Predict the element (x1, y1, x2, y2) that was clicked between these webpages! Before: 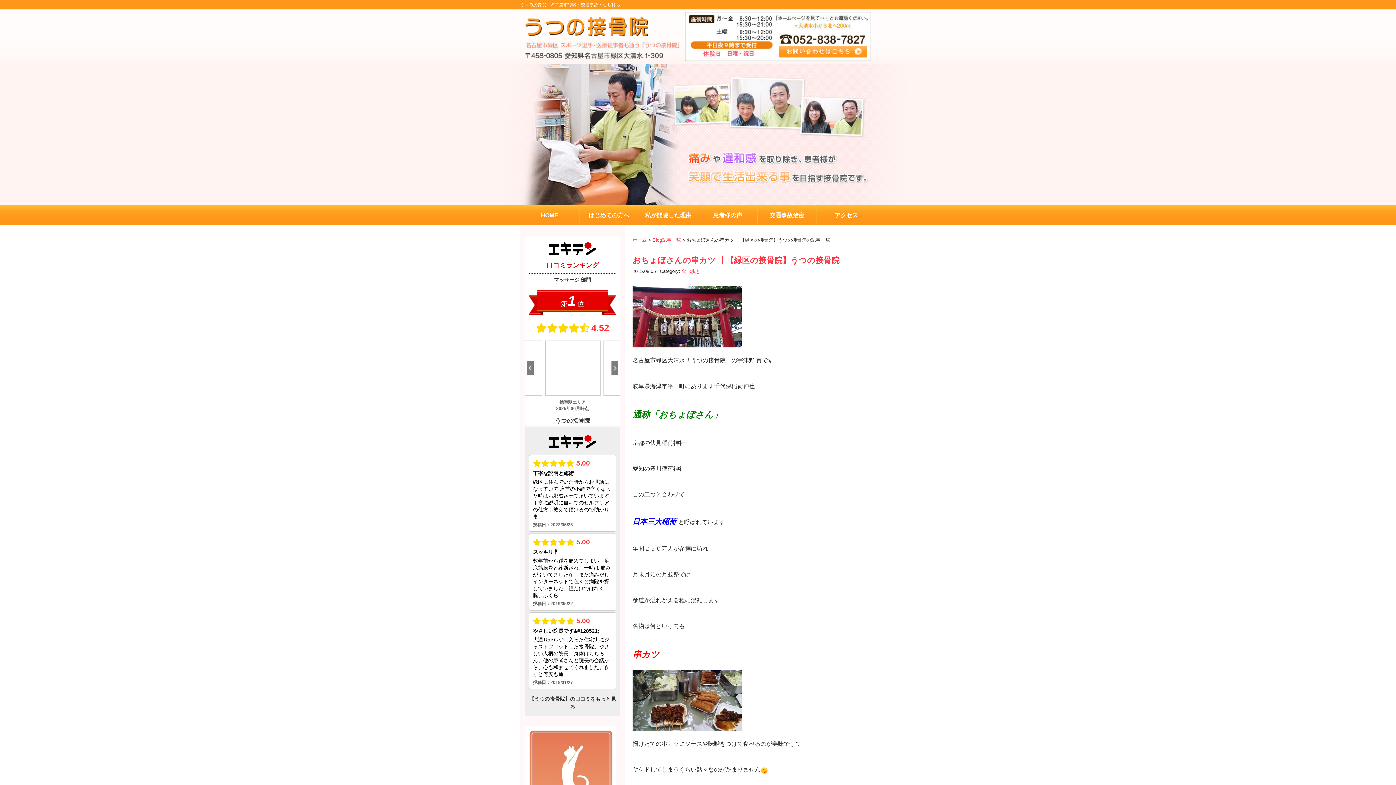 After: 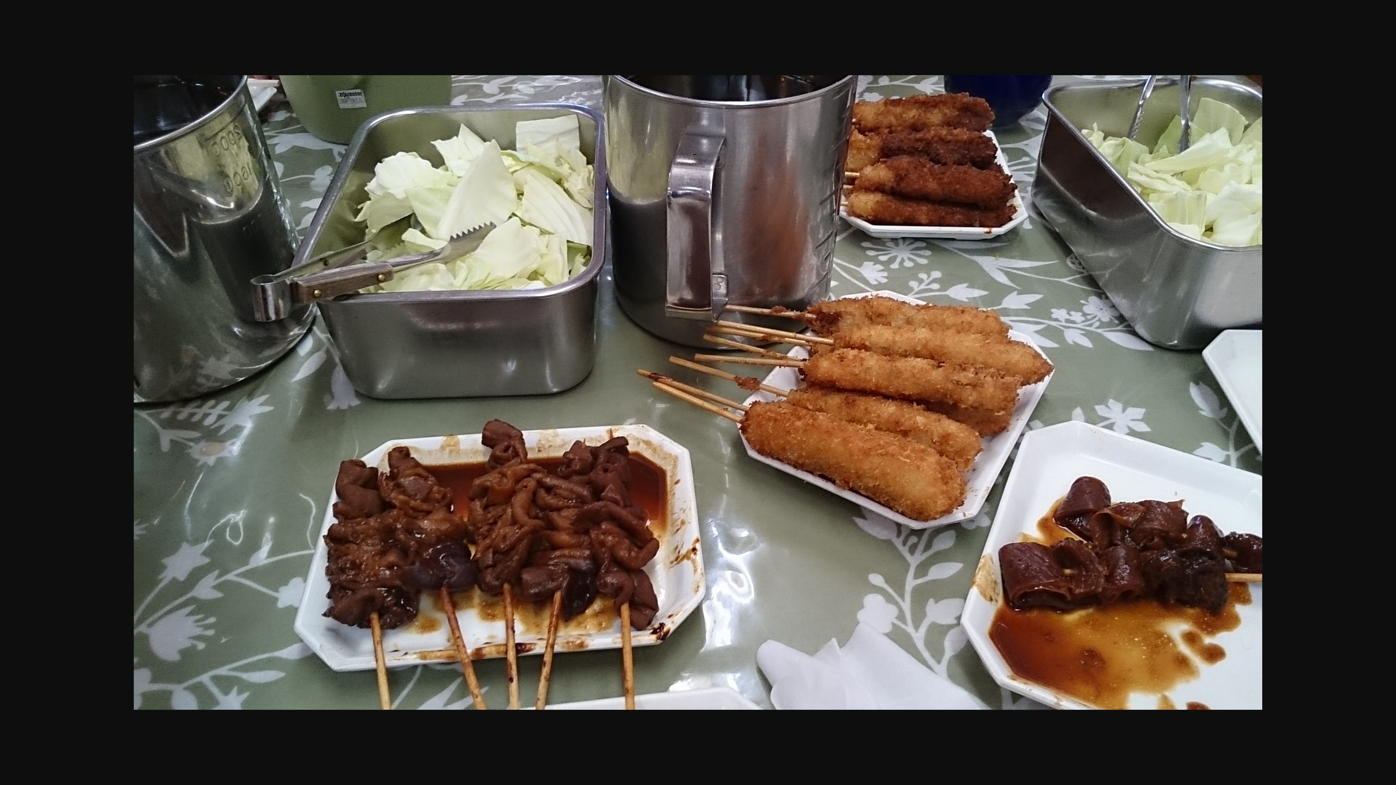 Action: bbox: (632, 724, 741, 729)